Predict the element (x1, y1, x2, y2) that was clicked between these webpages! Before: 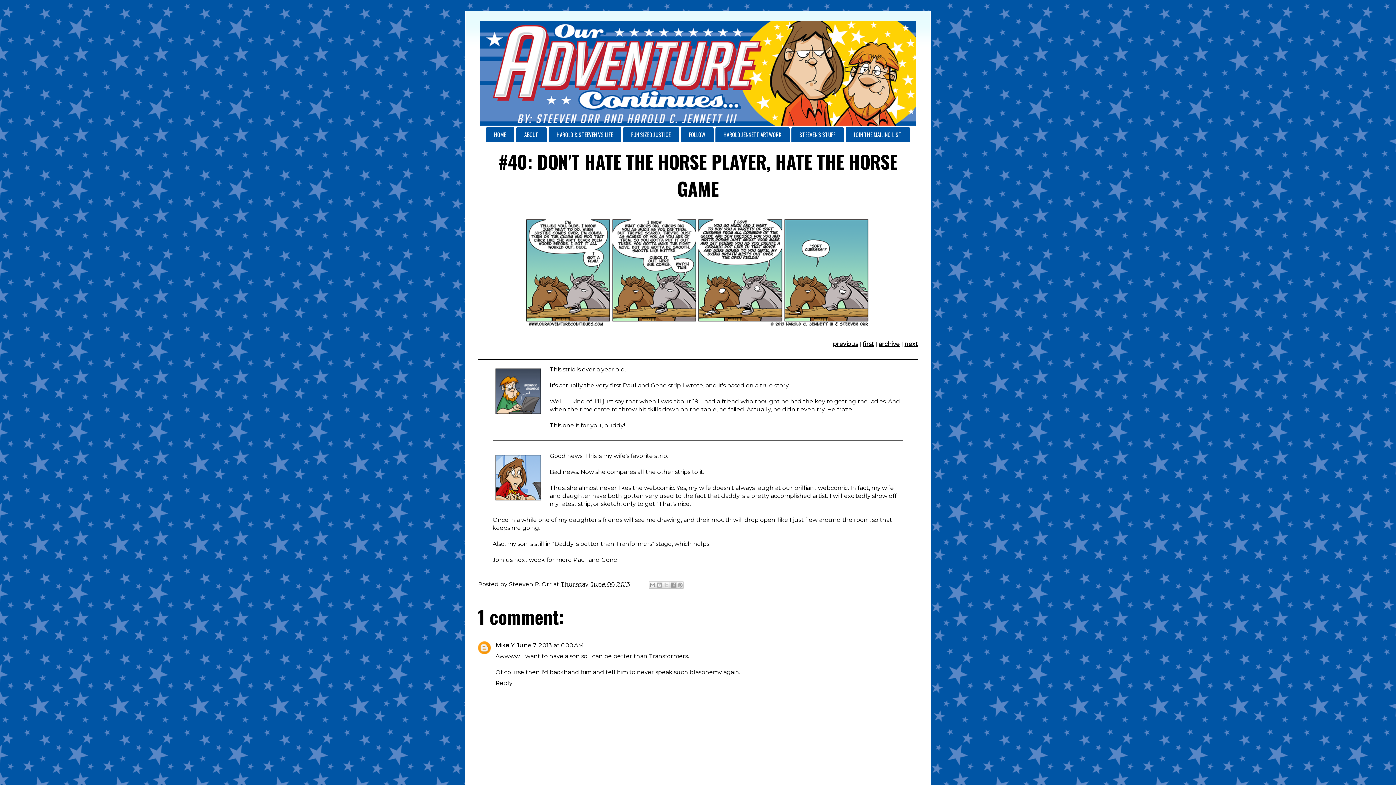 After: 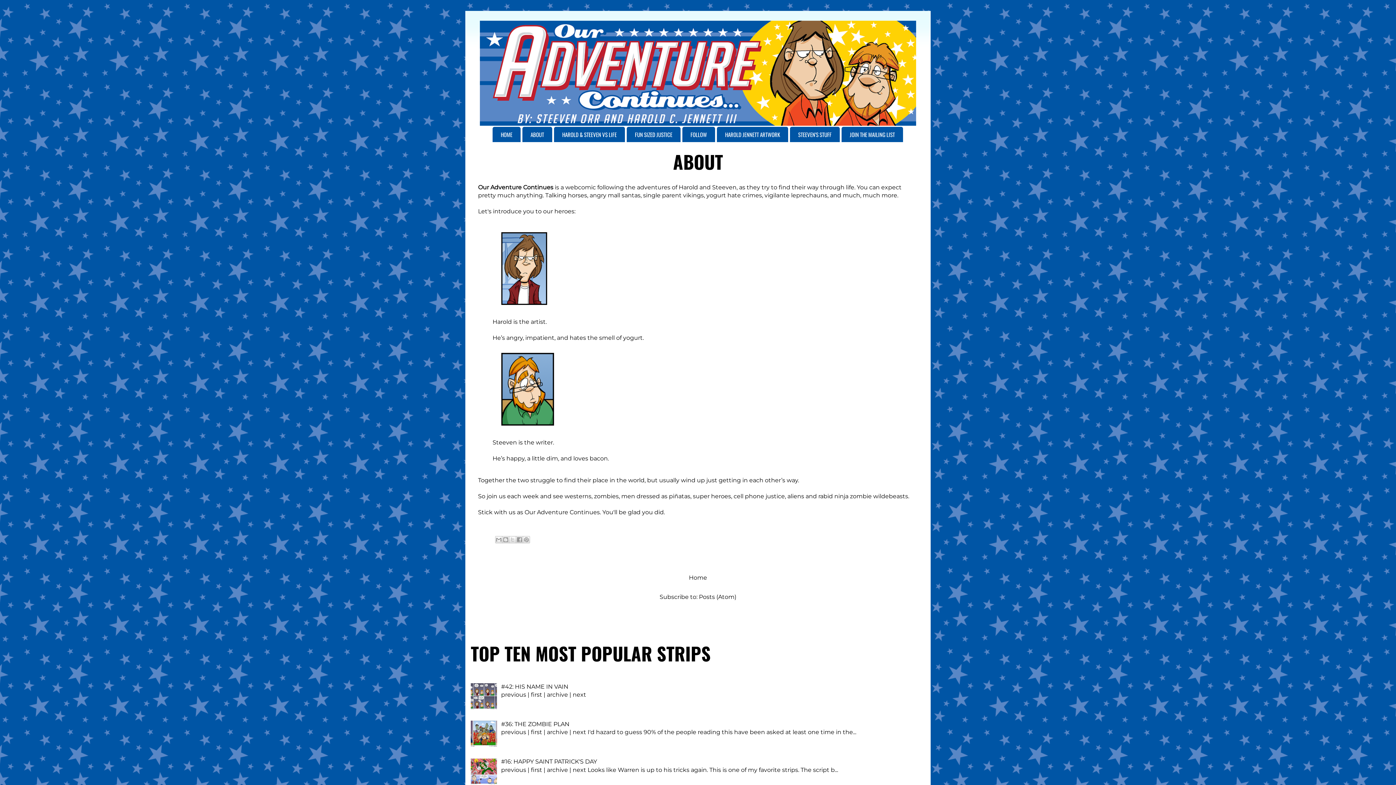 Action: label: ABOUT bbox: (516, 126, 546, 142)